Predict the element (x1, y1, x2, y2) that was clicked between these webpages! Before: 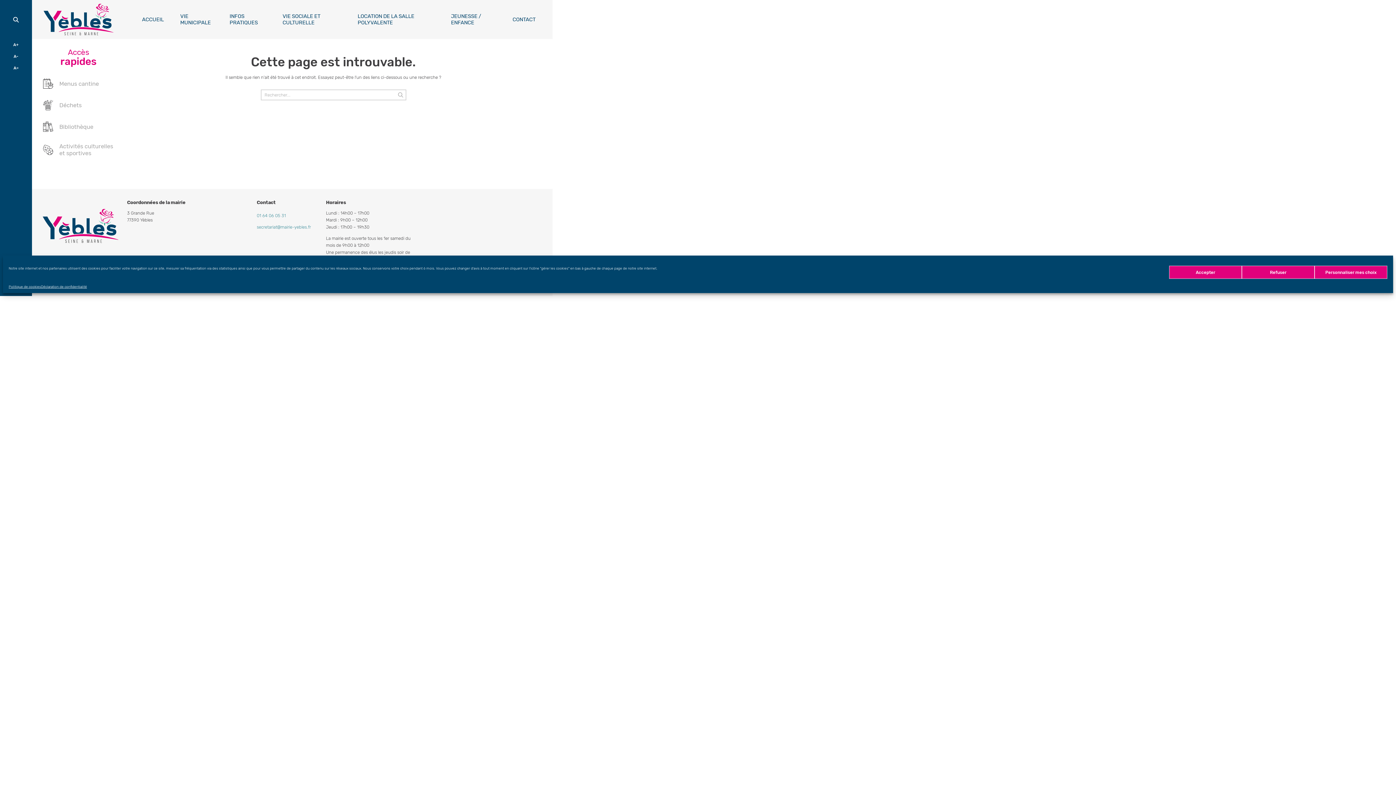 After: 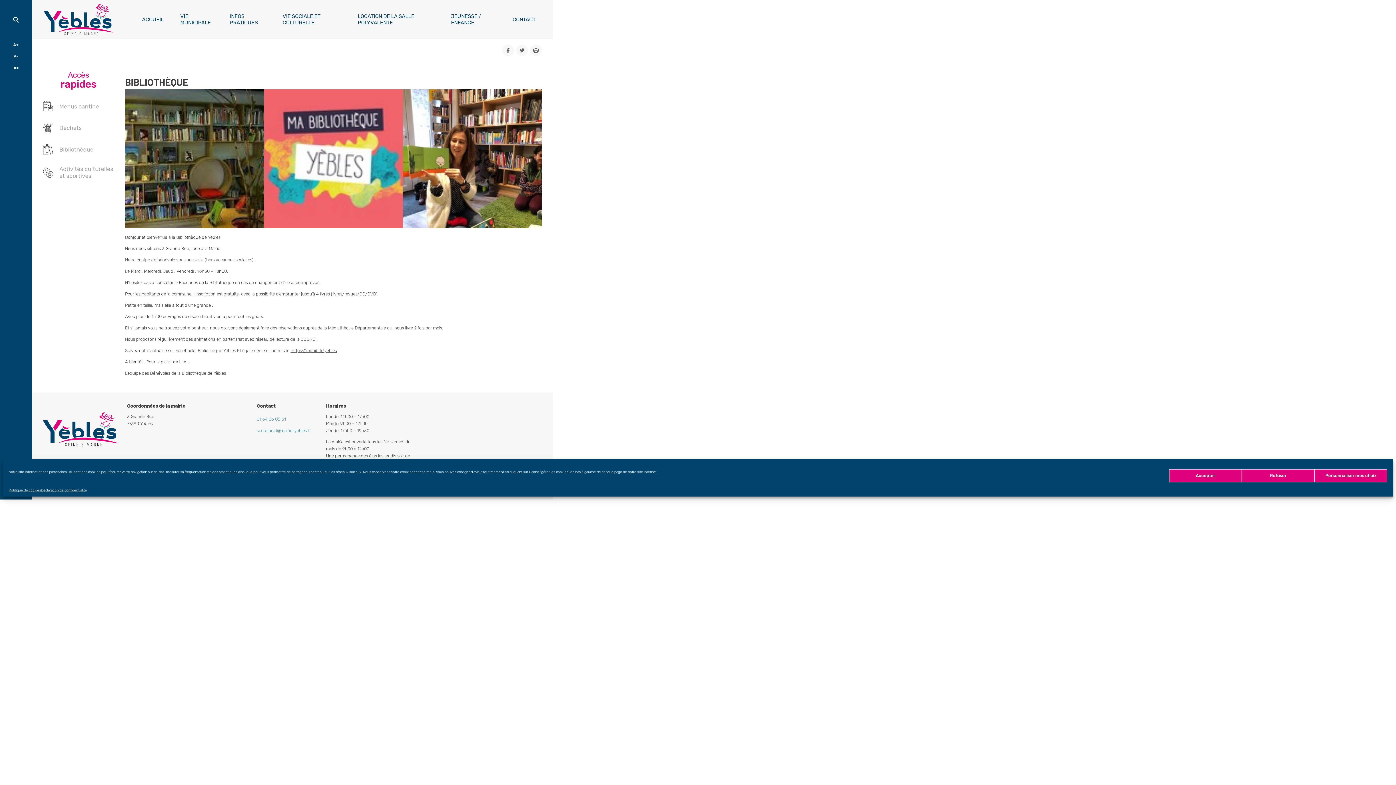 Action: bbox: (42, 121, 114, 132) label: Bibliothèque